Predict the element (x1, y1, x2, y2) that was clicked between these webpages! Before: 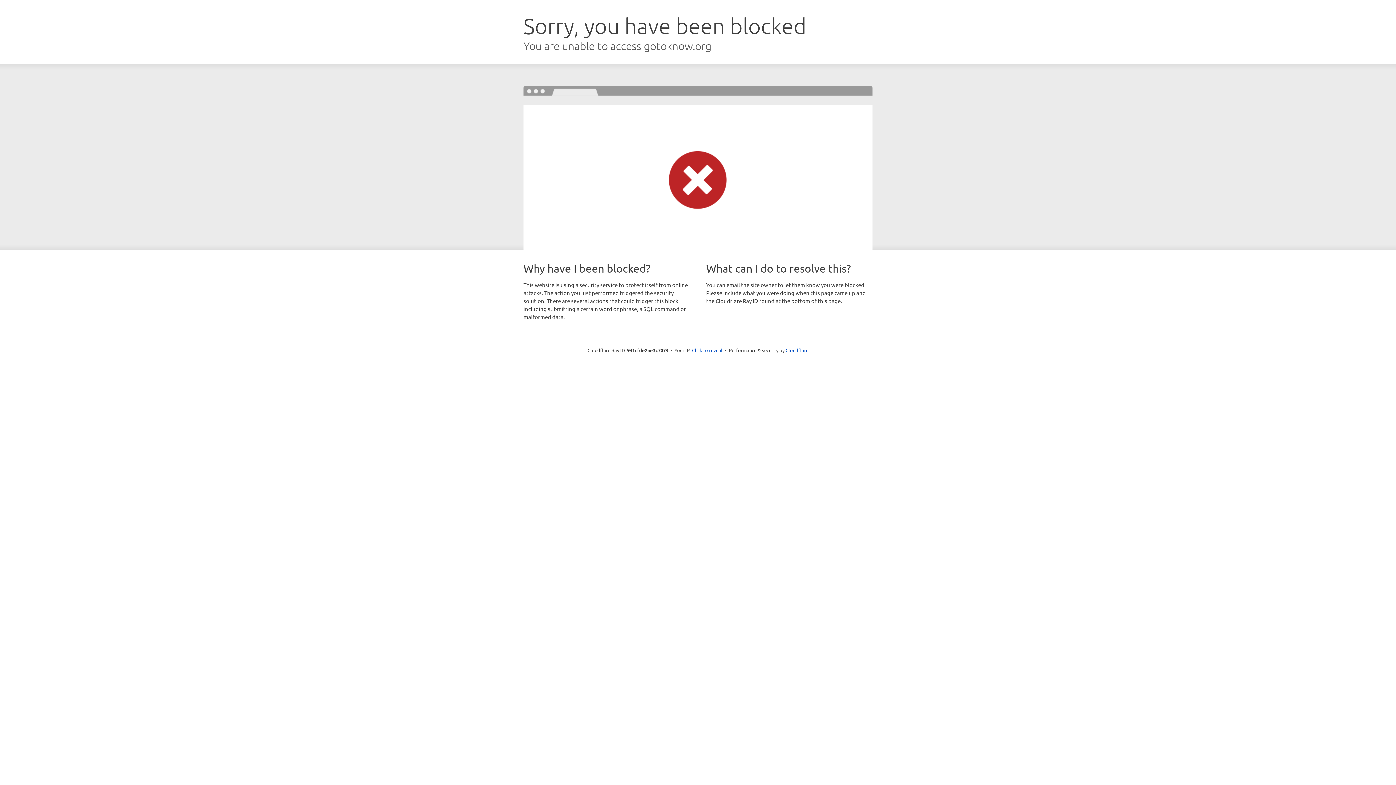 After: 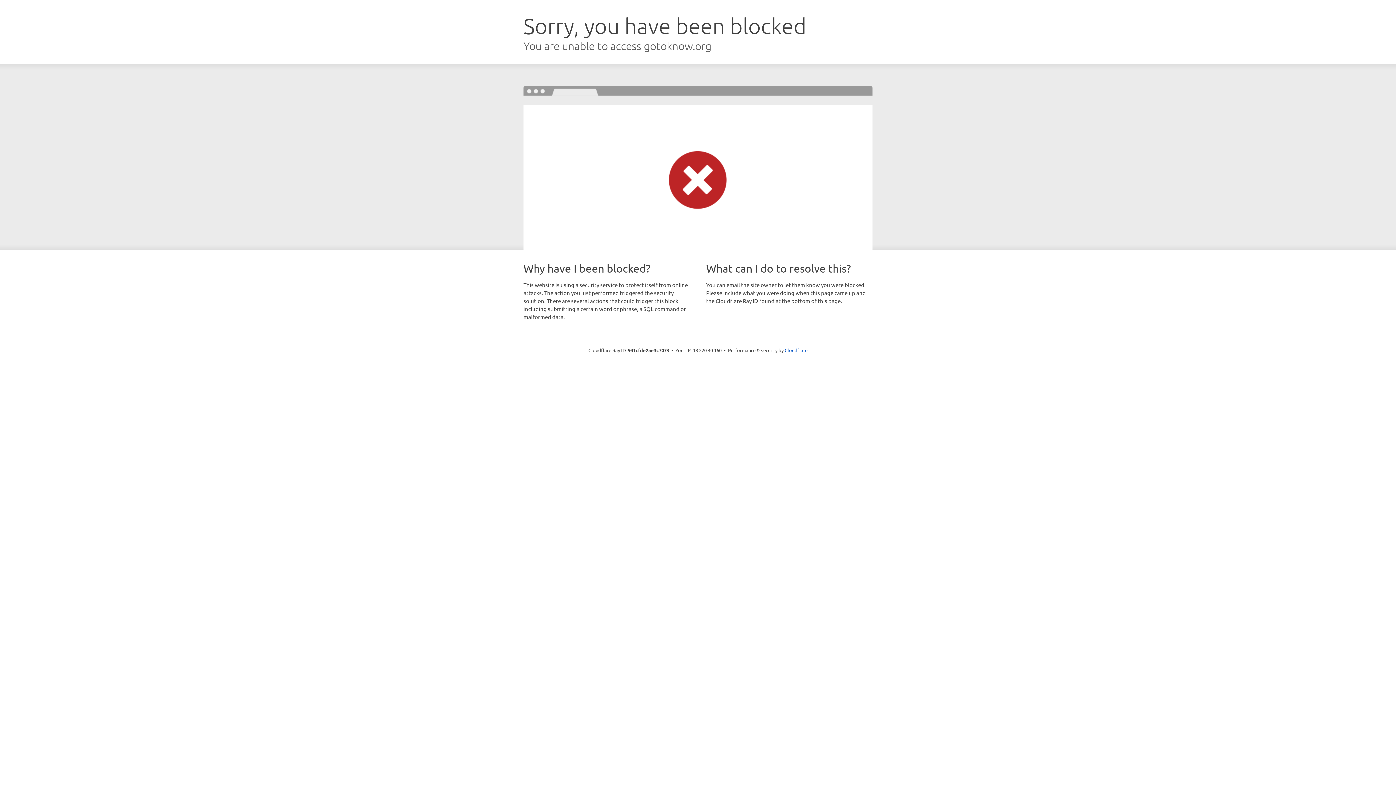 Action: label: Click to reveal bbox: (692, 346, 722, 353)